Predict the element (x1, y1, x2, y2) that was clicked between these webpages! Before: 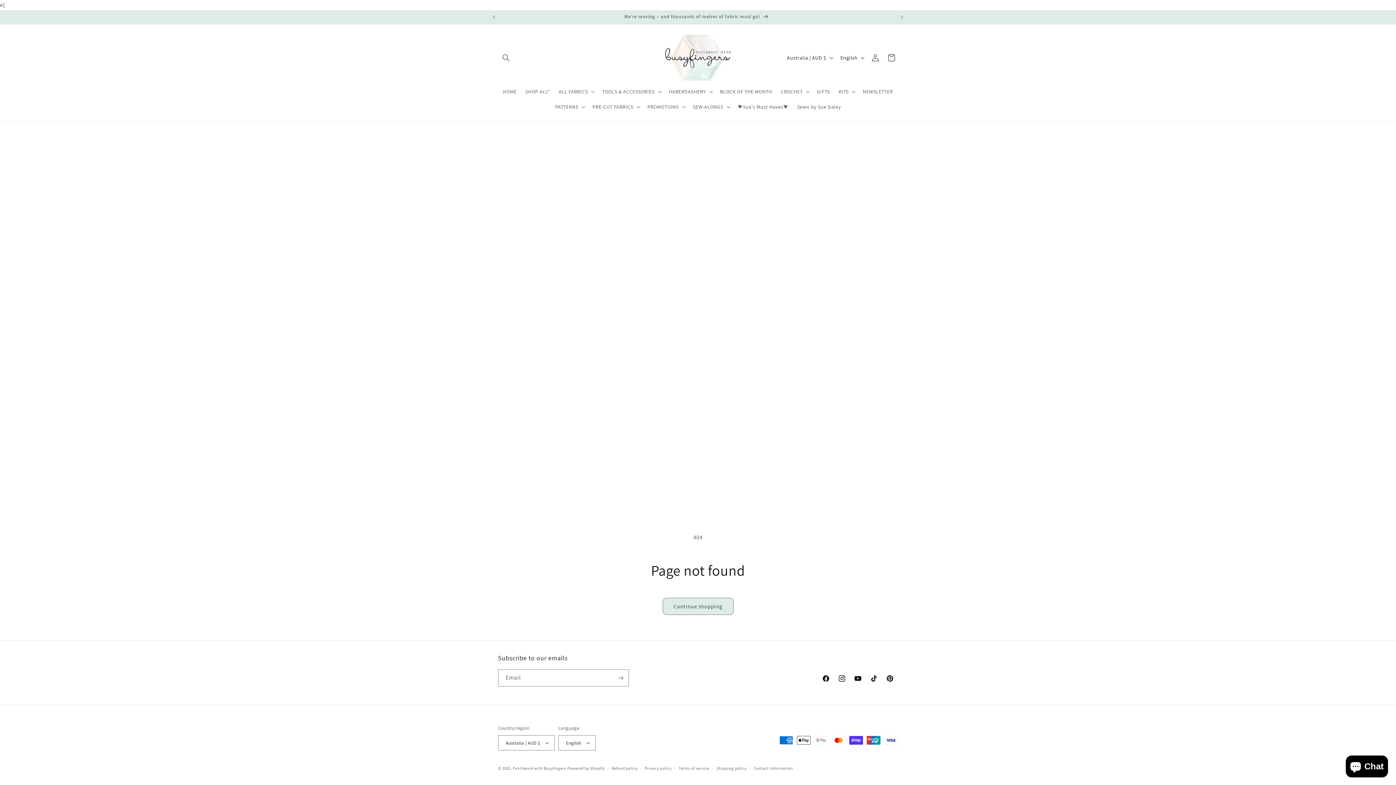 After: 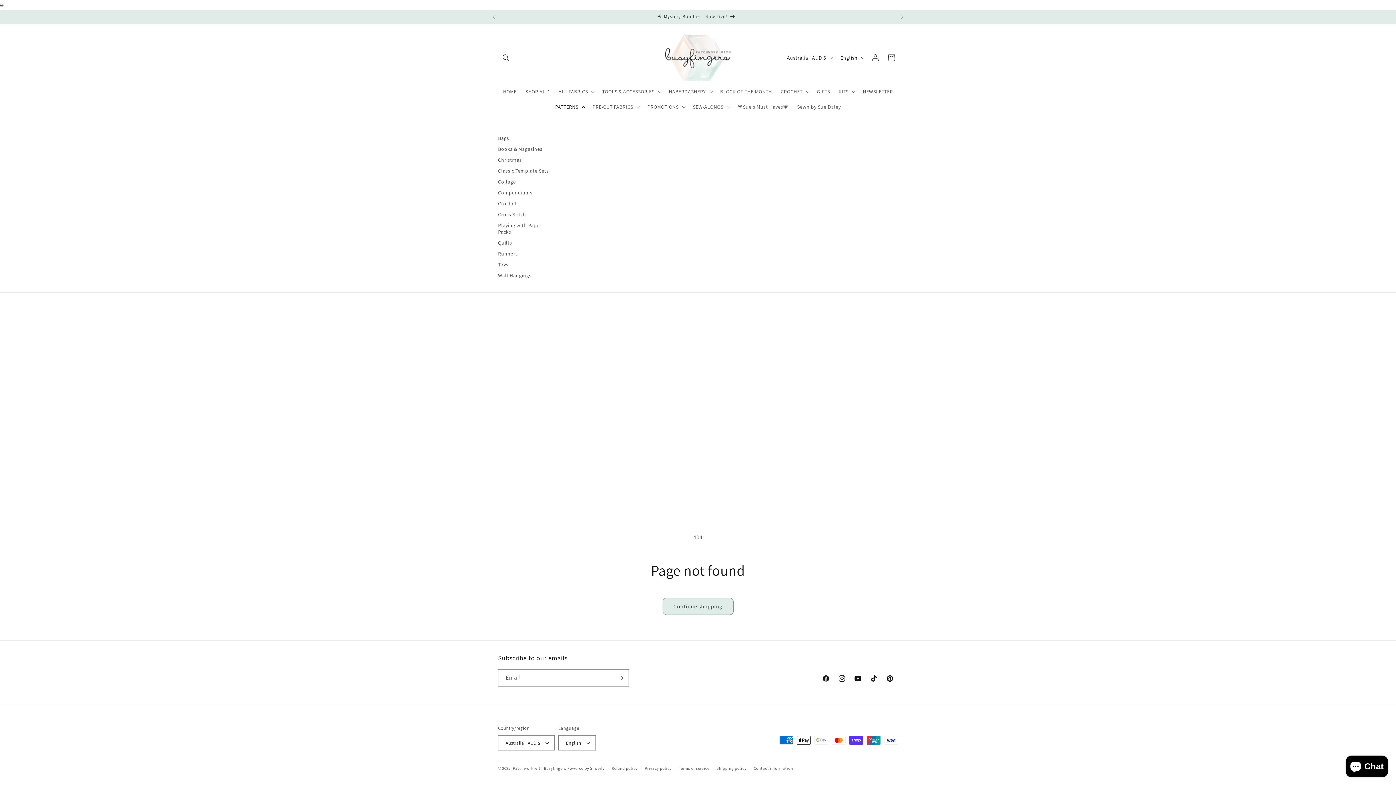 Action: label: PATTERNS bbox: (550, 99, 588, 114)